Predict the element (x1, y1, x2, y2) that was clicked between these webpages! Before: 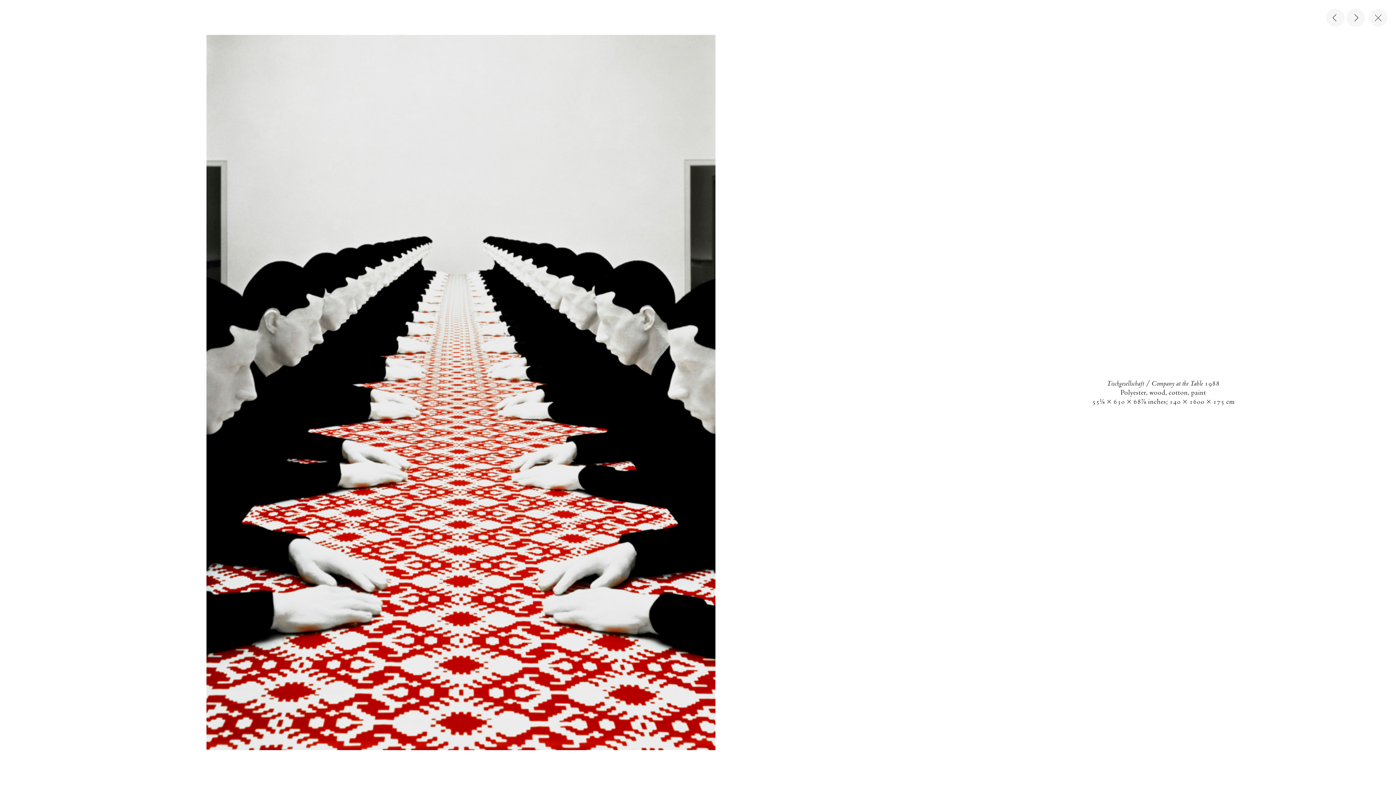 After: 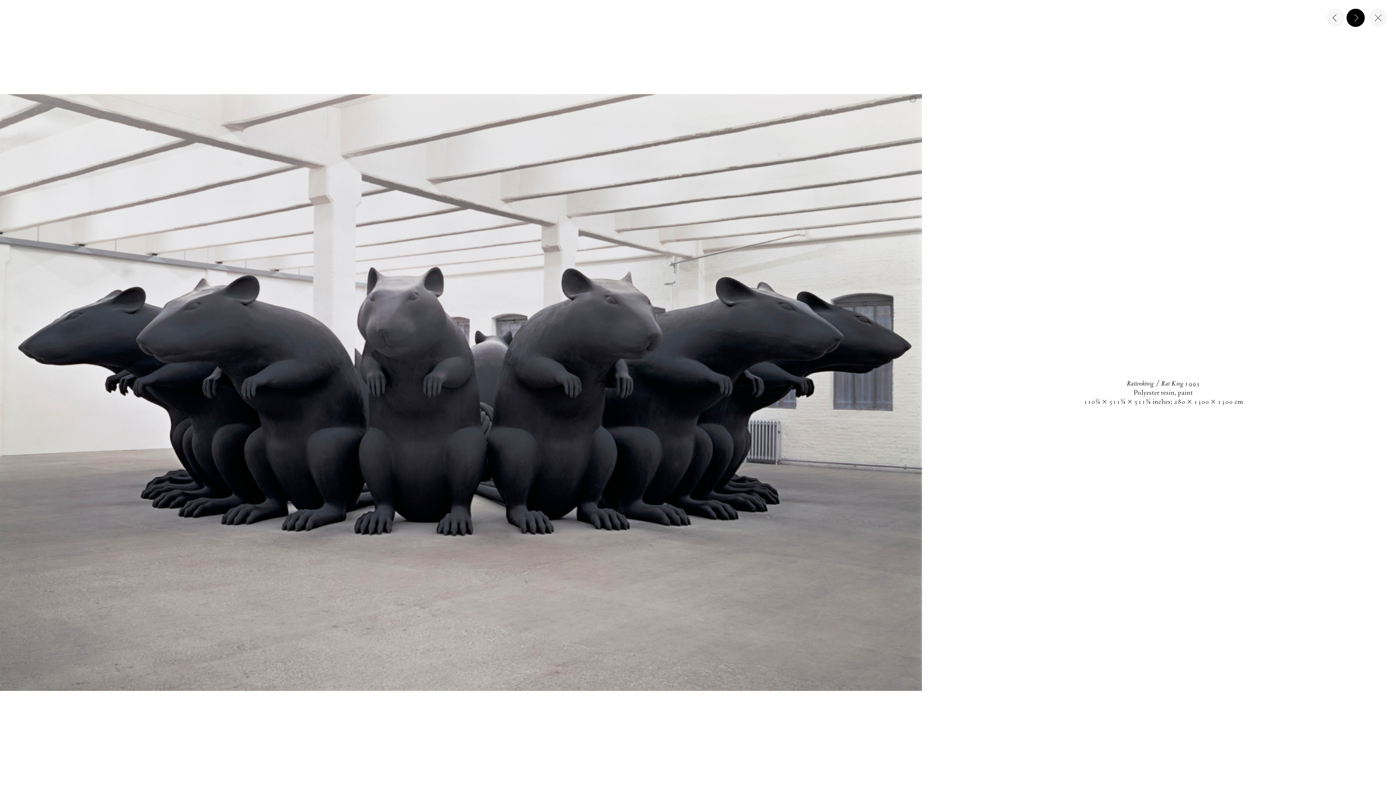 Action: bbox: (1346, 8, 1365, 26)